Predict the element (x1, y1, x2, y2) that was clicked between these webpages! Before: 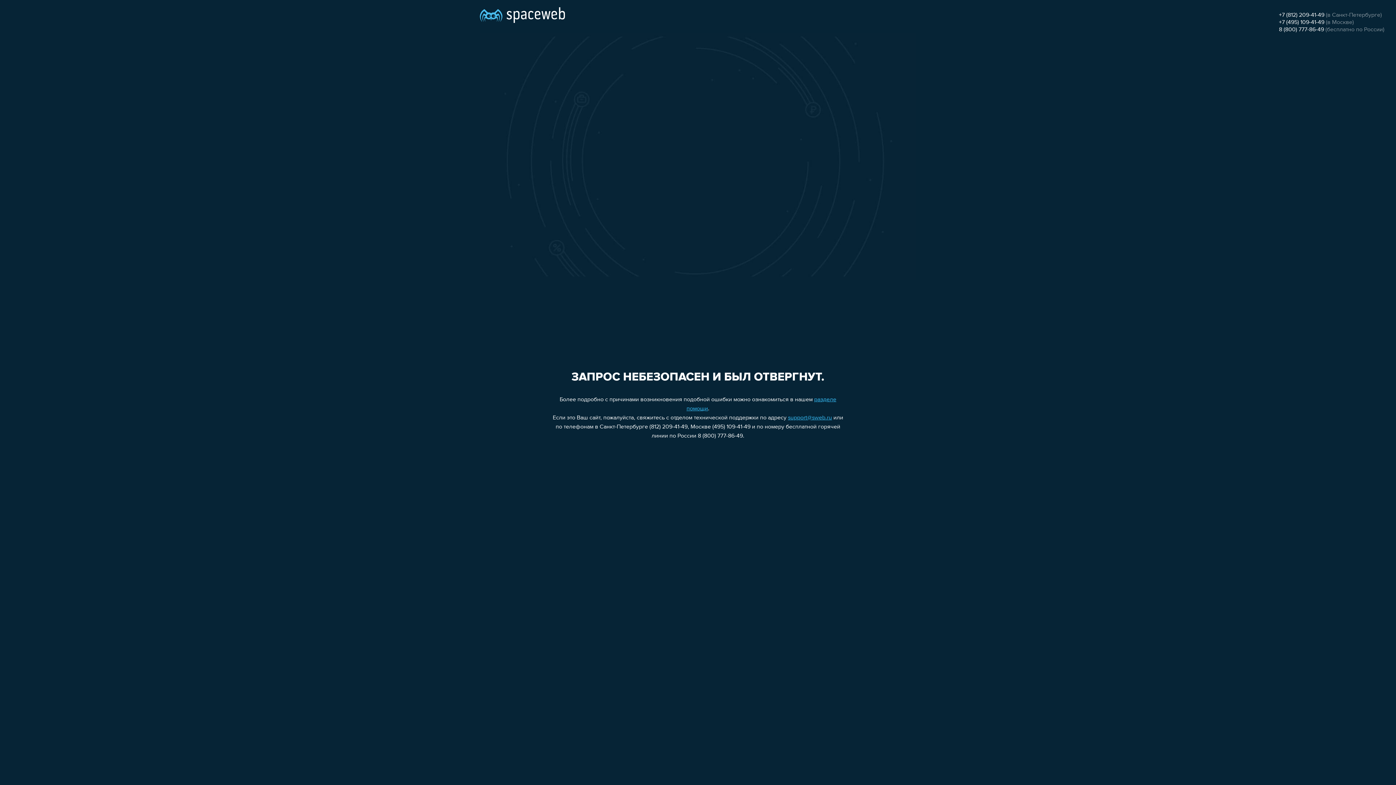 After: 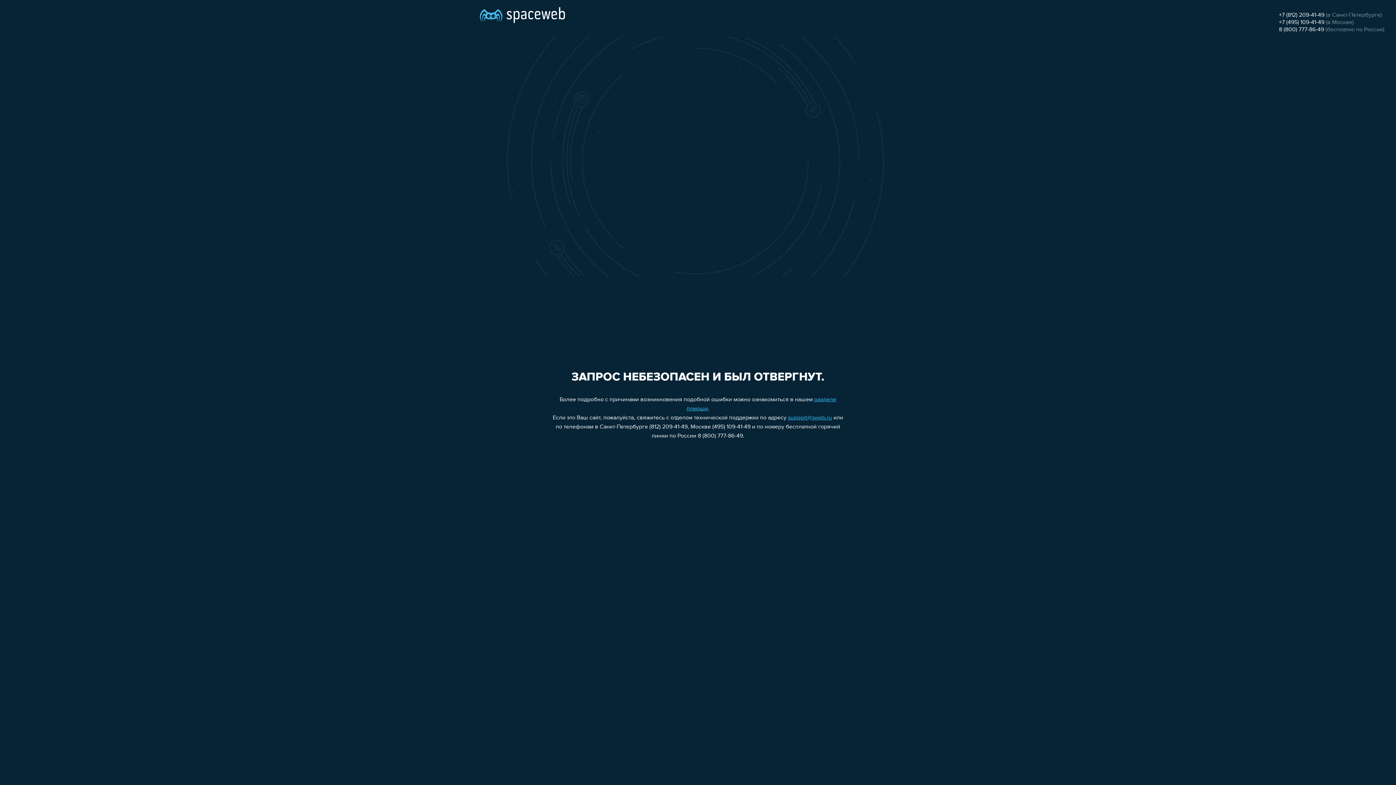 Action: bbox: (1279, 26, 1324, 32) label: 8 (800) 777-86-49